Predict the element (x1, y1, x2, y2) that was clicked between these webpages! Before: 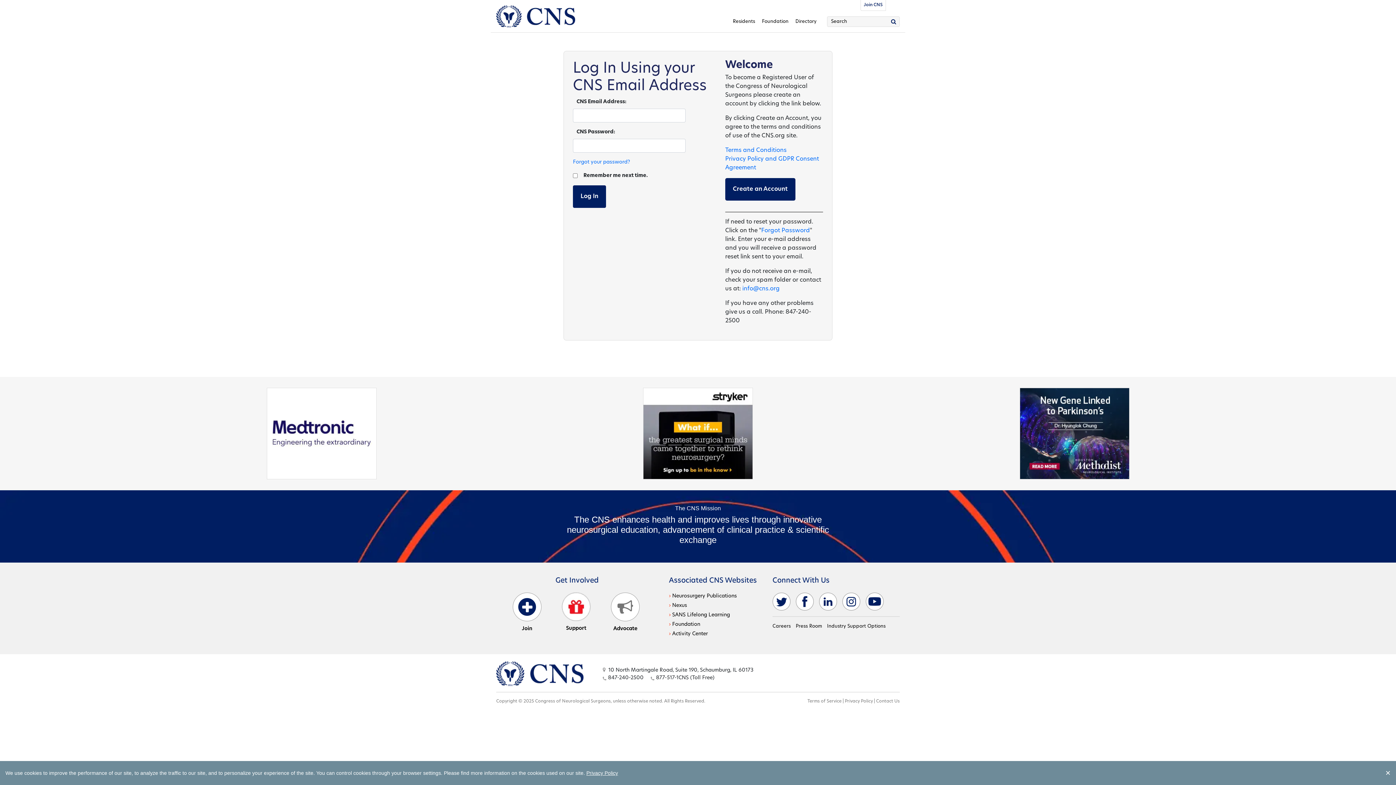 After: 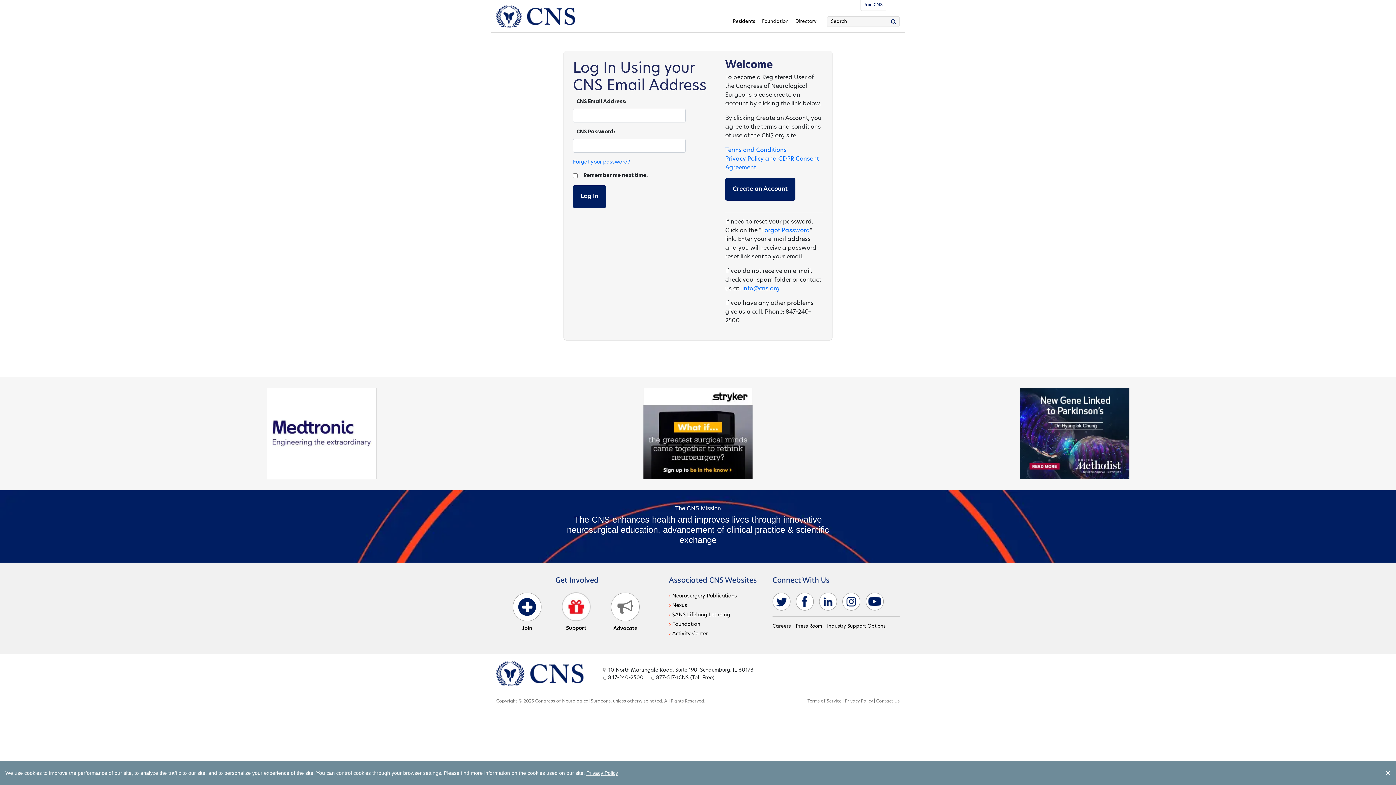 Action: label: Medtronic - open in a new tab bbox: (266, 430, 376, 436)